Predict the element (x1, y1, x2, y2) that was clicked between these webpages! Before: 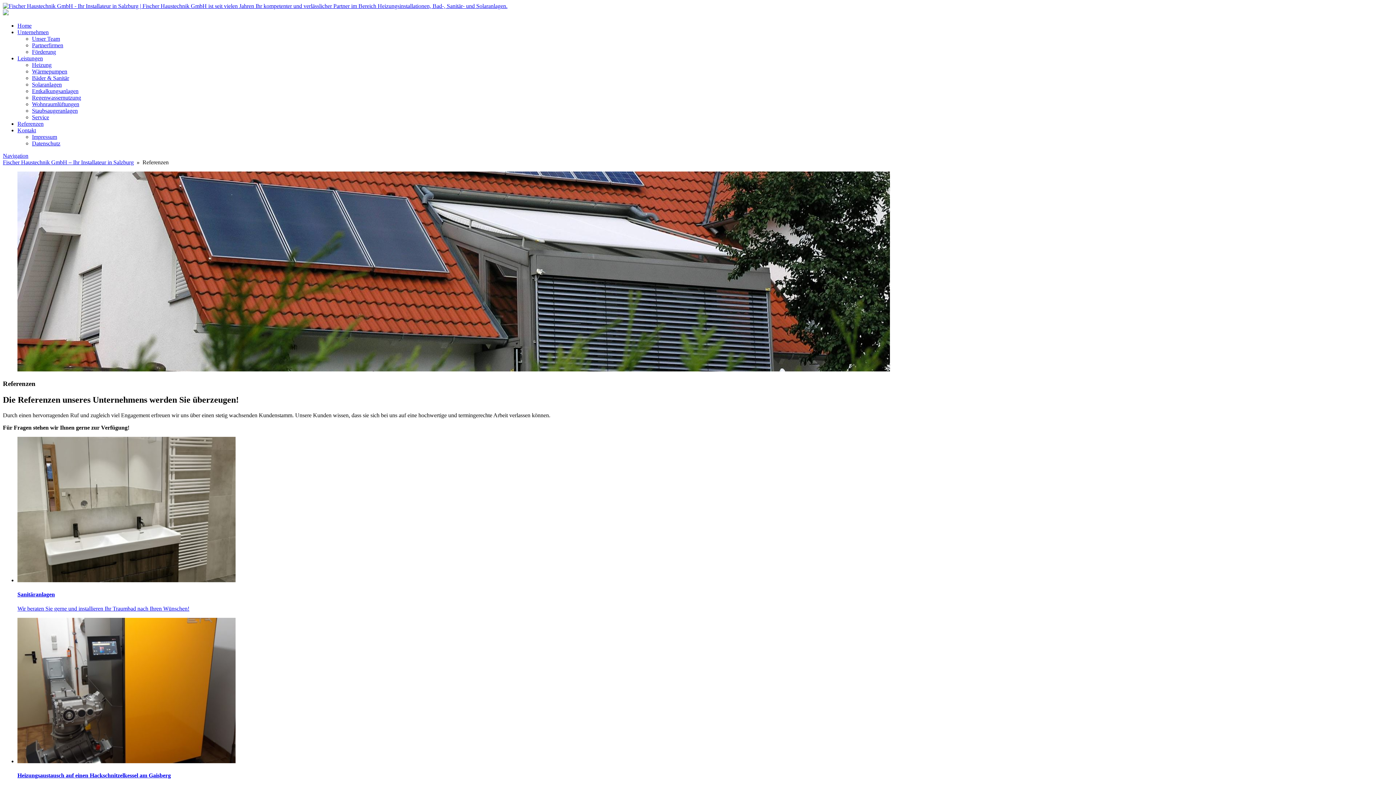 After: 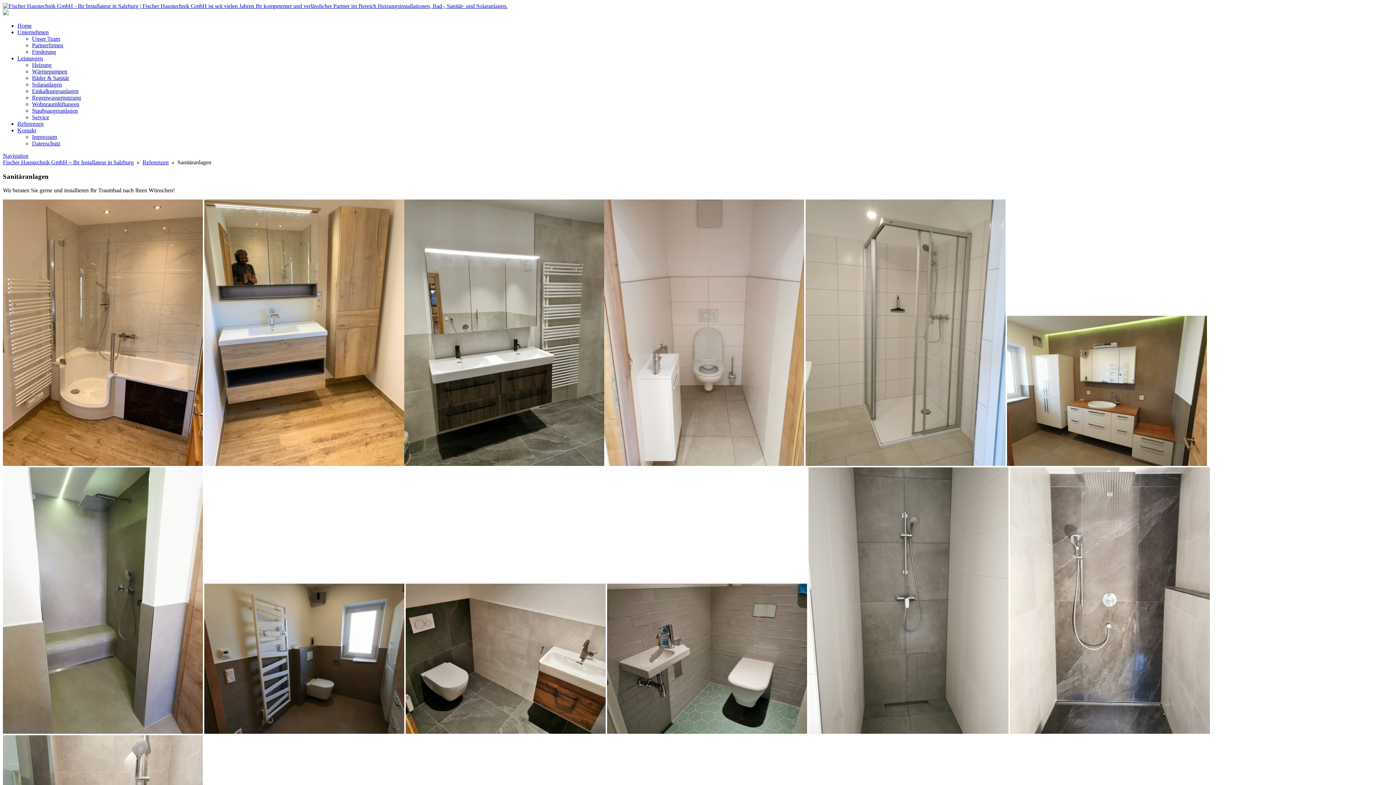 Action: label: Sanitäranlagen

Wir beraten Sie gerne und installieren Ihr Traumbad nach Ihren Wünschen! bbox: (17, 436, 1393, 612)